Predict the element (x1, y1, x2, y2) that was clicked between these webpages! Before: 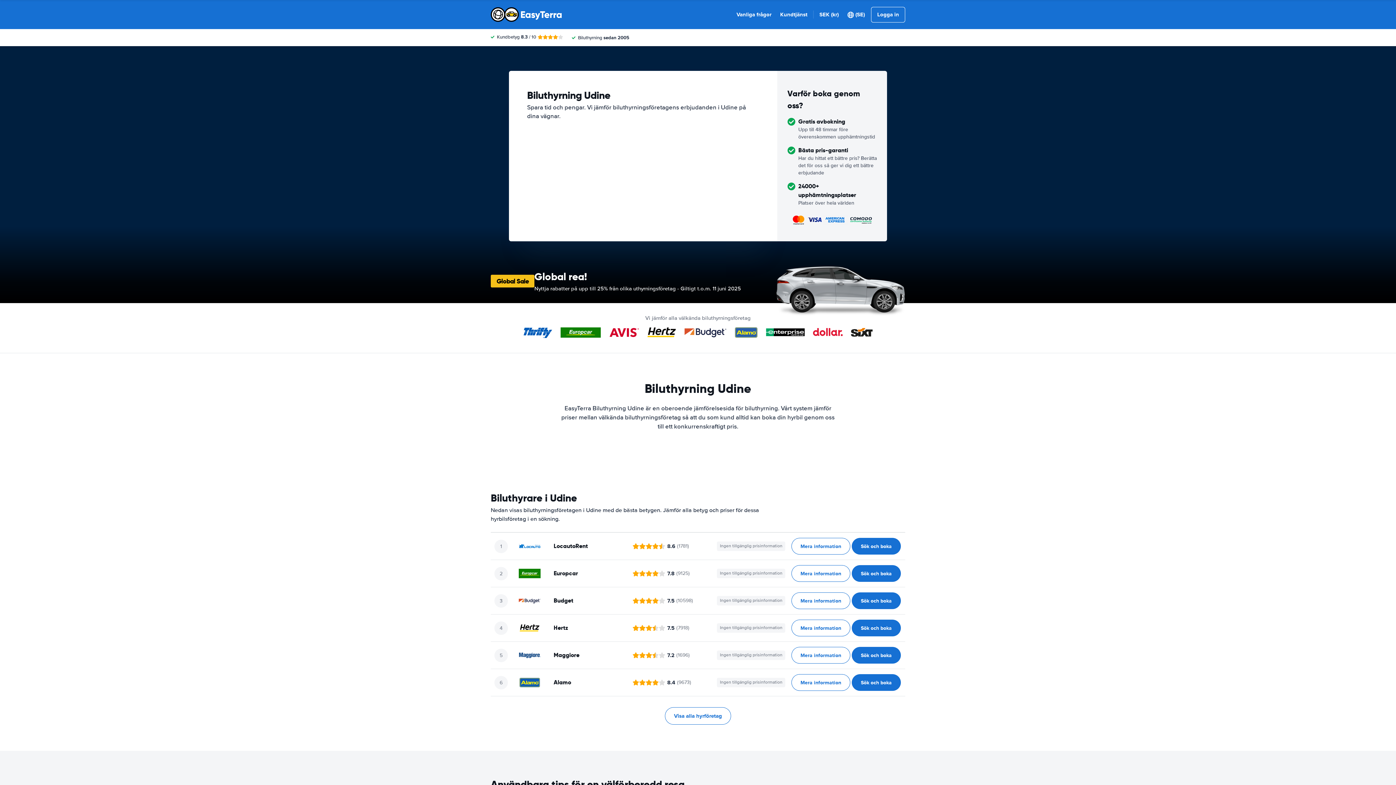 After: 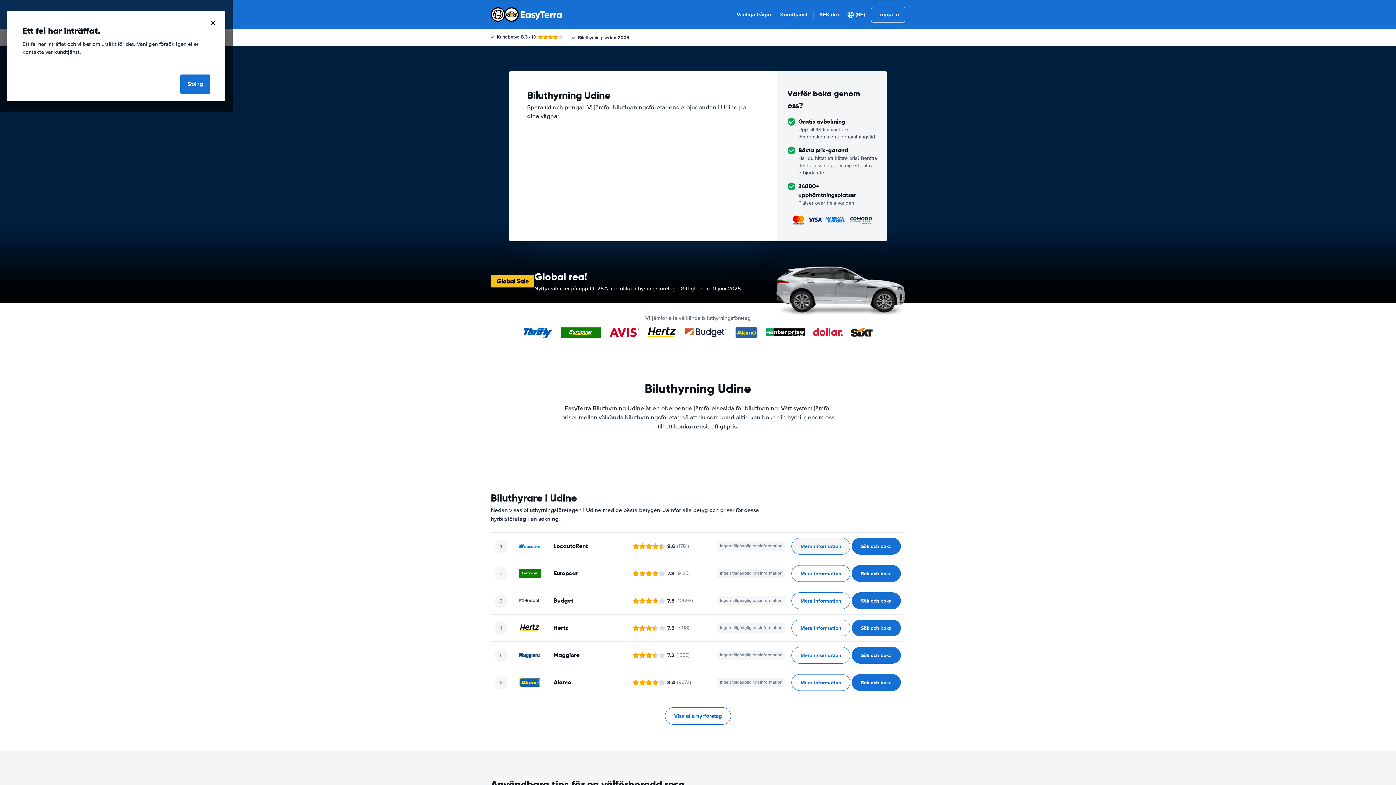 Action: label: ﻿Mera information bbox: (791, 538, 850, 554)